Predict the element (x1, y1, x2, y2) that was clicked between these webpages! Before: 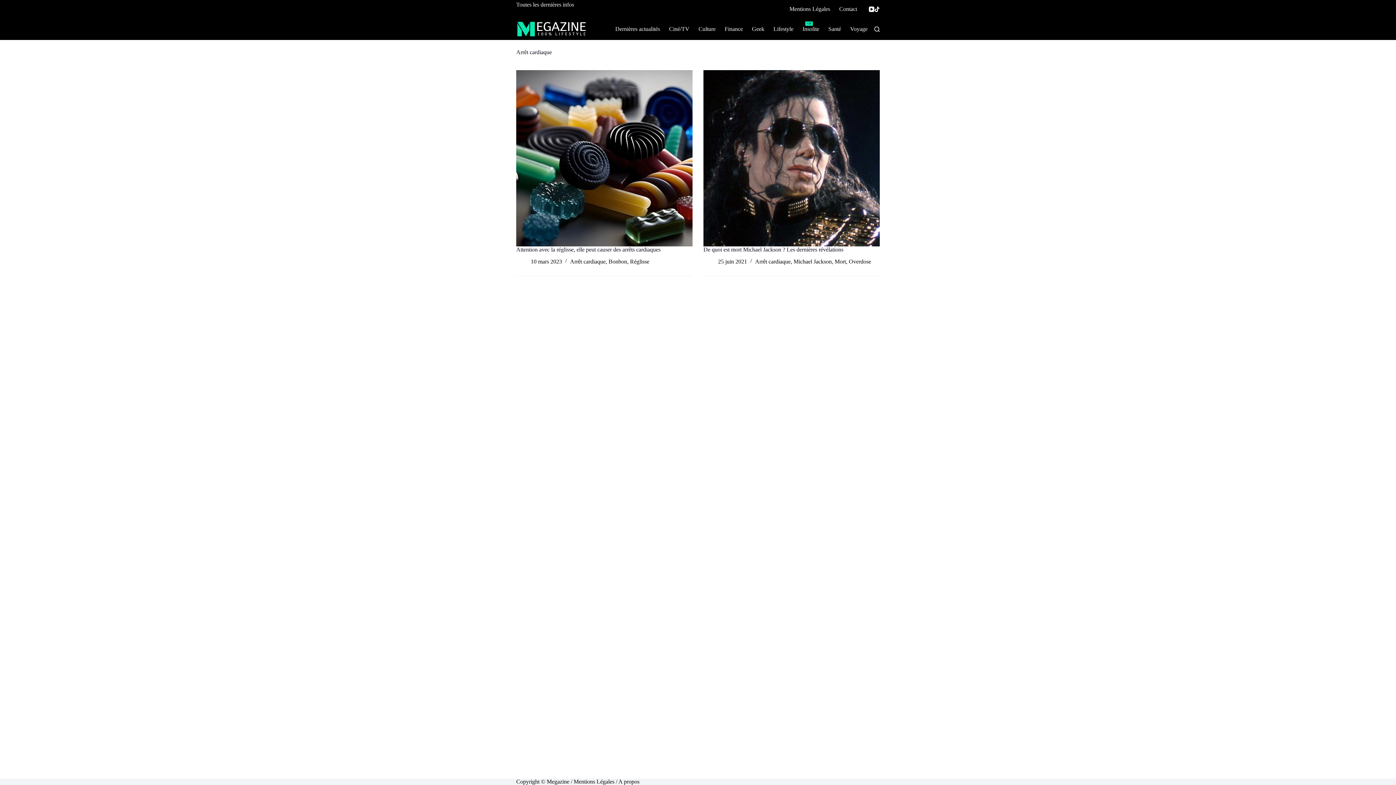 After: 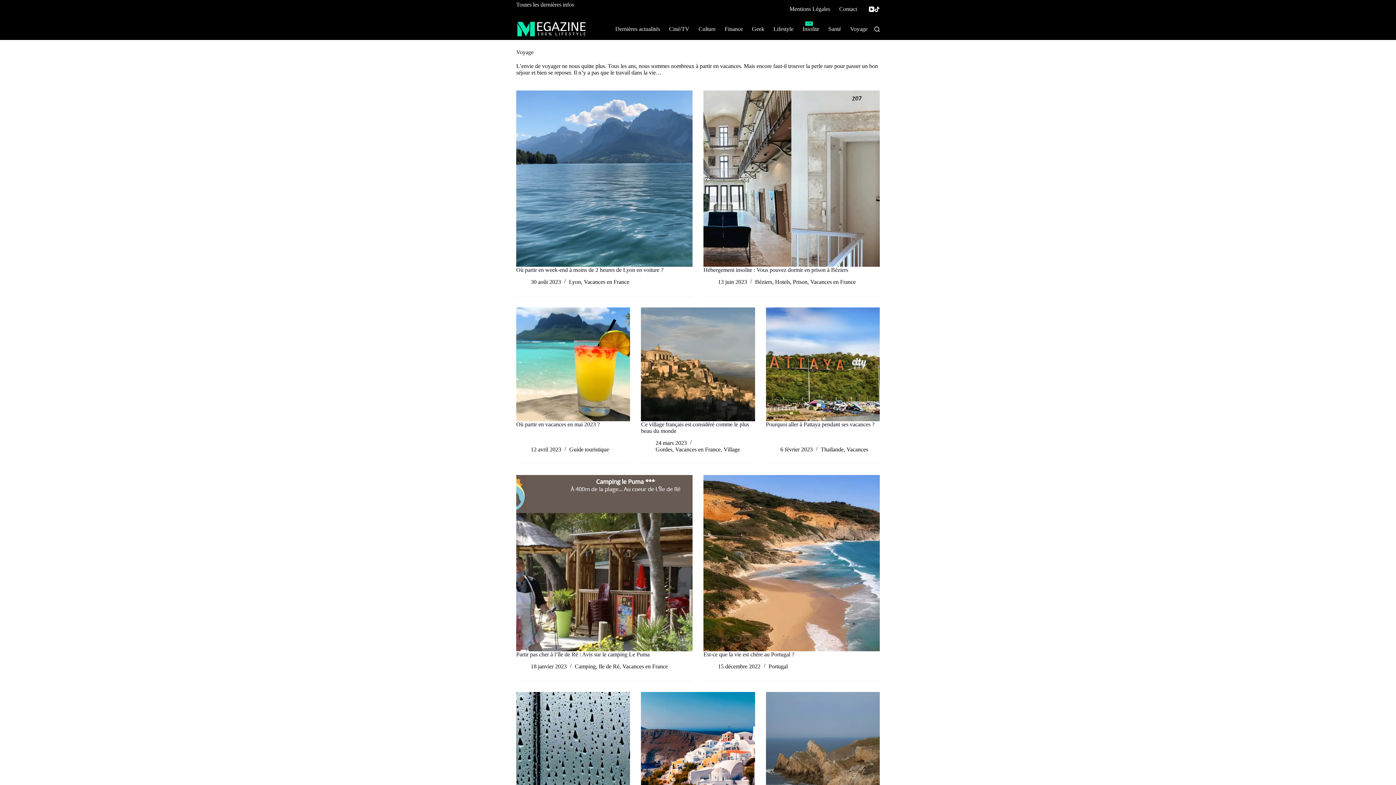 Action: bbox: (845, 18, 872, 40) label: Voyage